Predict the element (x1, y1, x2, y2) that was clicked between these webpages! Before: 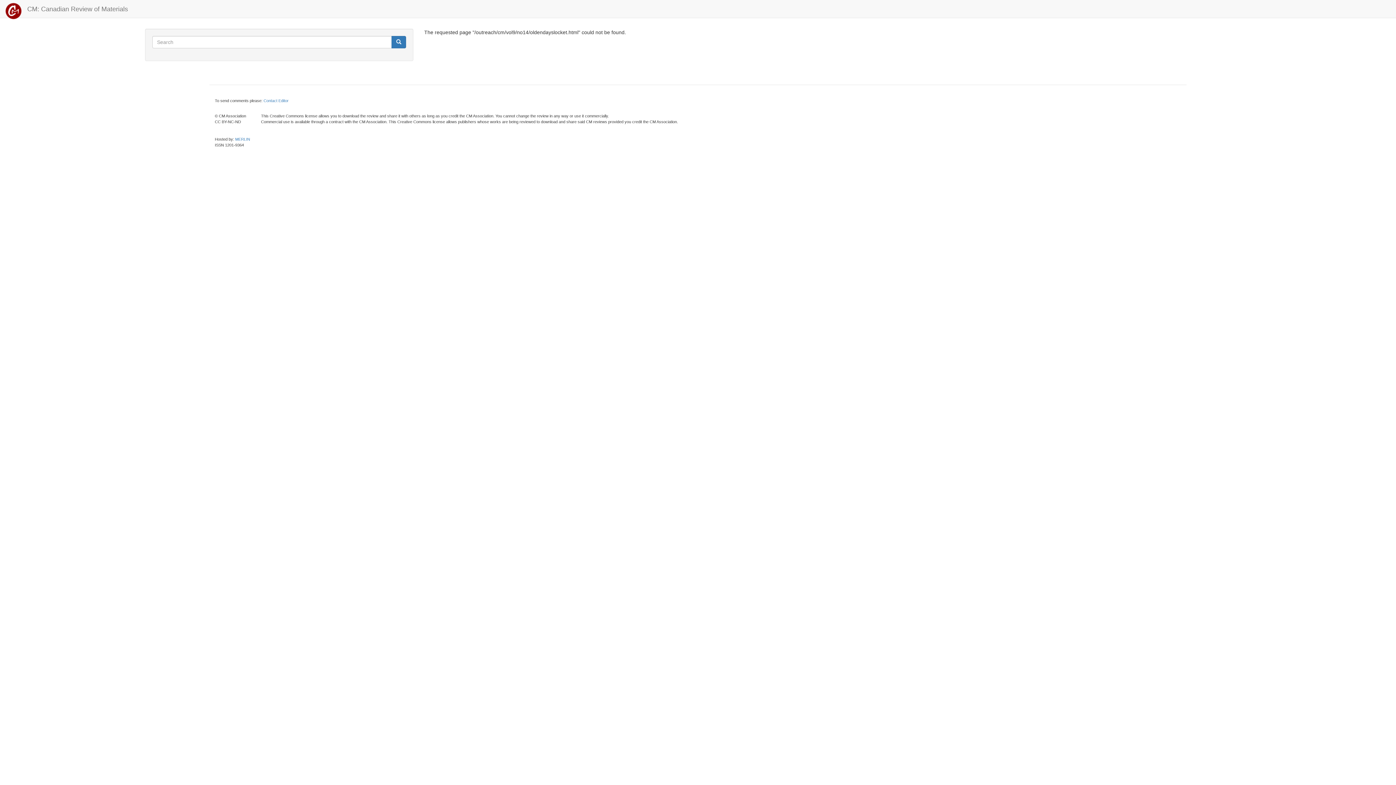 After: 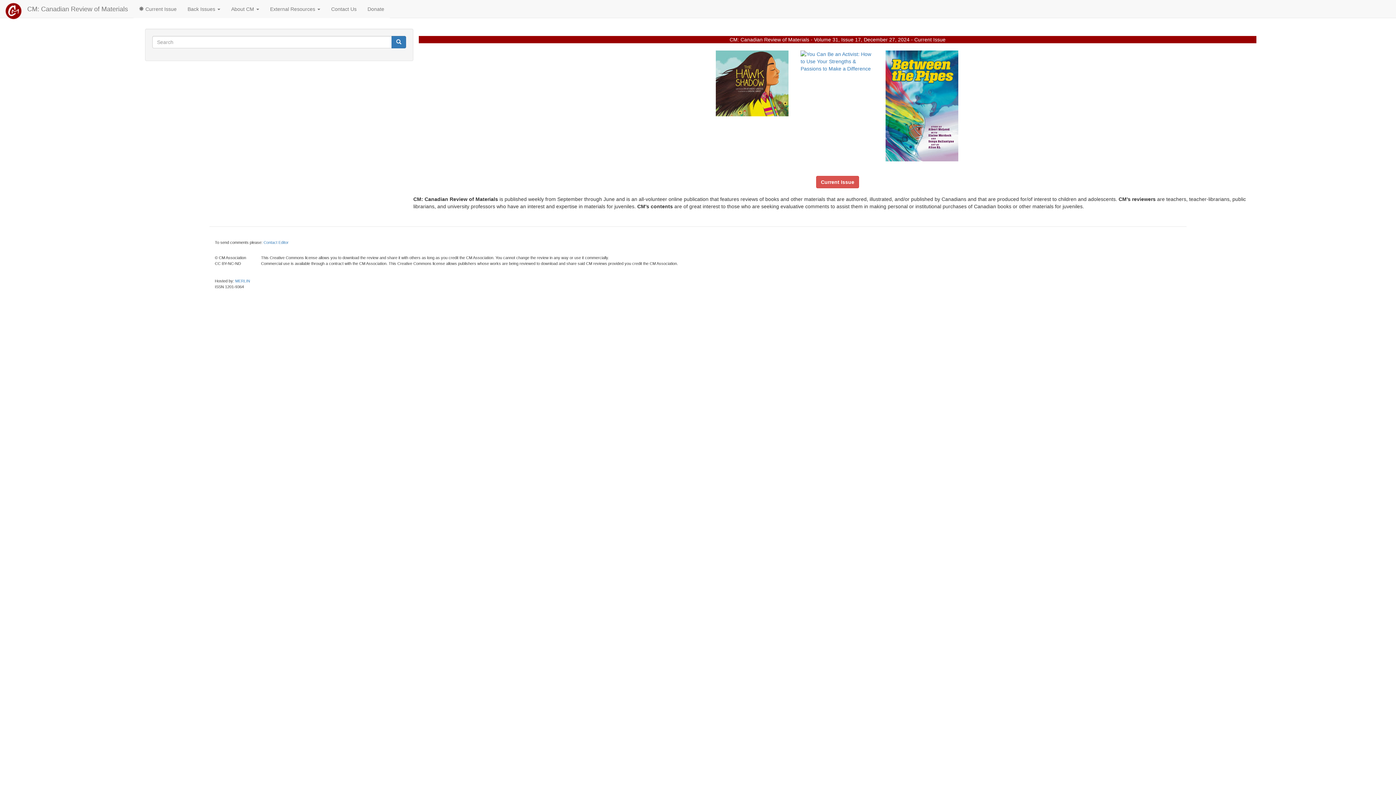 Action: label: CM: Canadian Review of Materials bbox: (21, 0, 133, 18)